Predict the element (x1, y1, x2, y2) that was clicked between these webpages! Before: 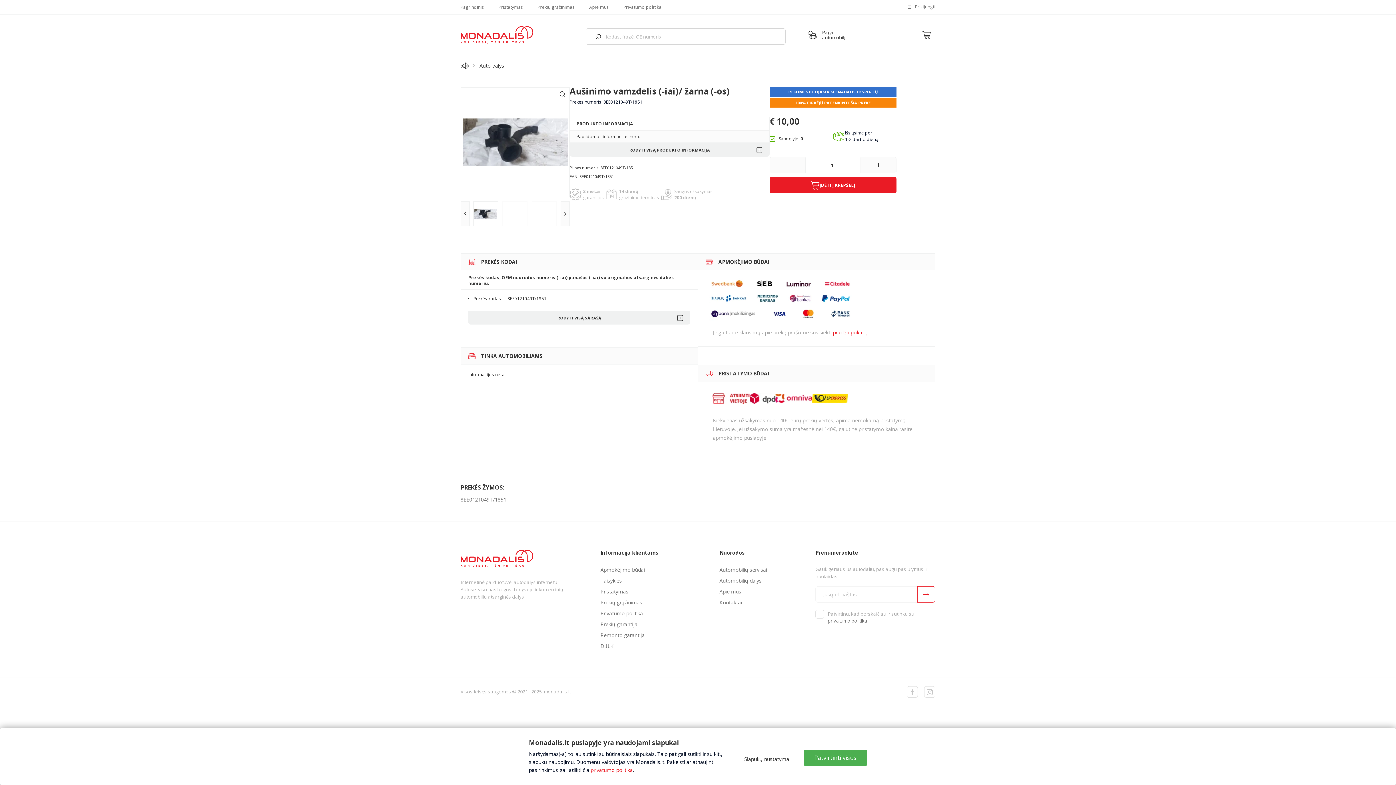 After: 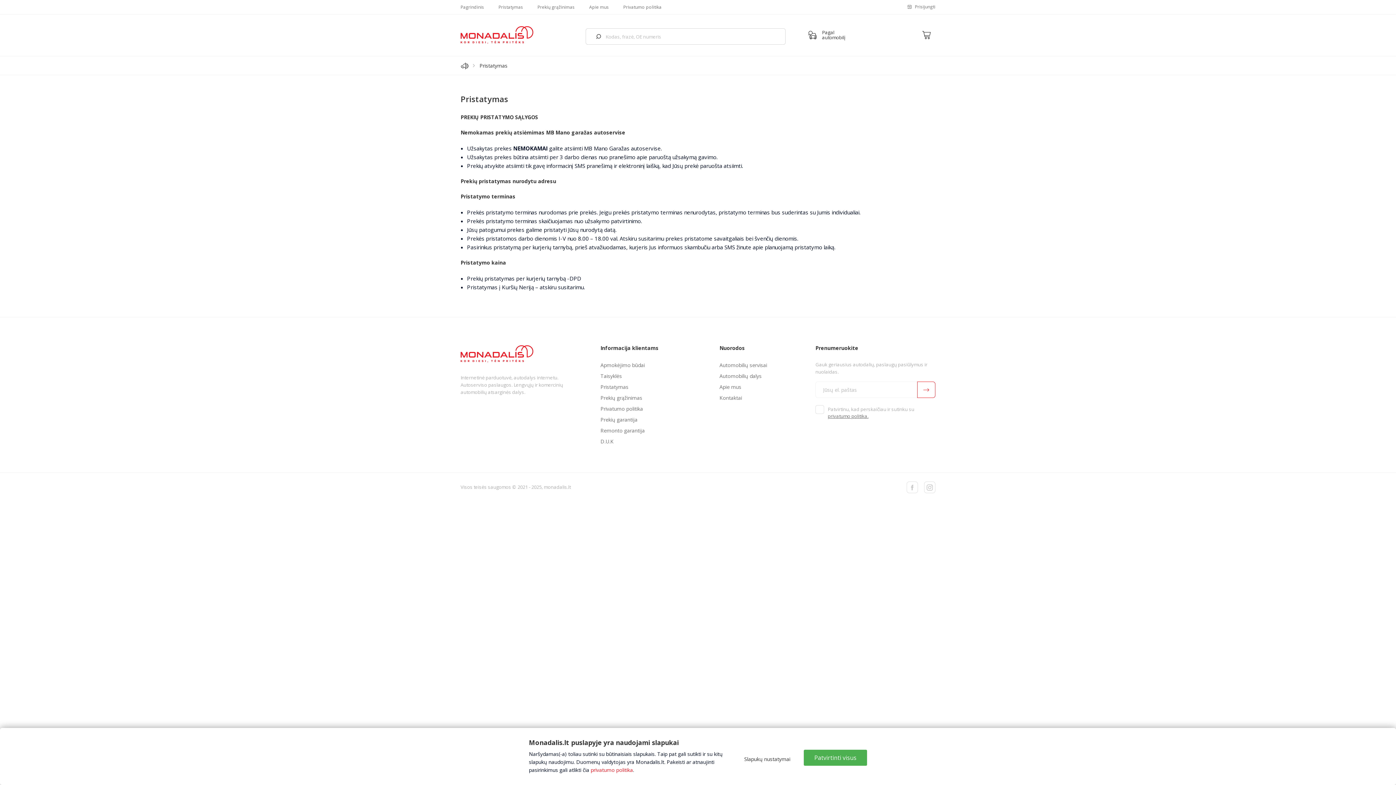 Action: label: Pristatymas bbox: (600, 588, 628, 595)